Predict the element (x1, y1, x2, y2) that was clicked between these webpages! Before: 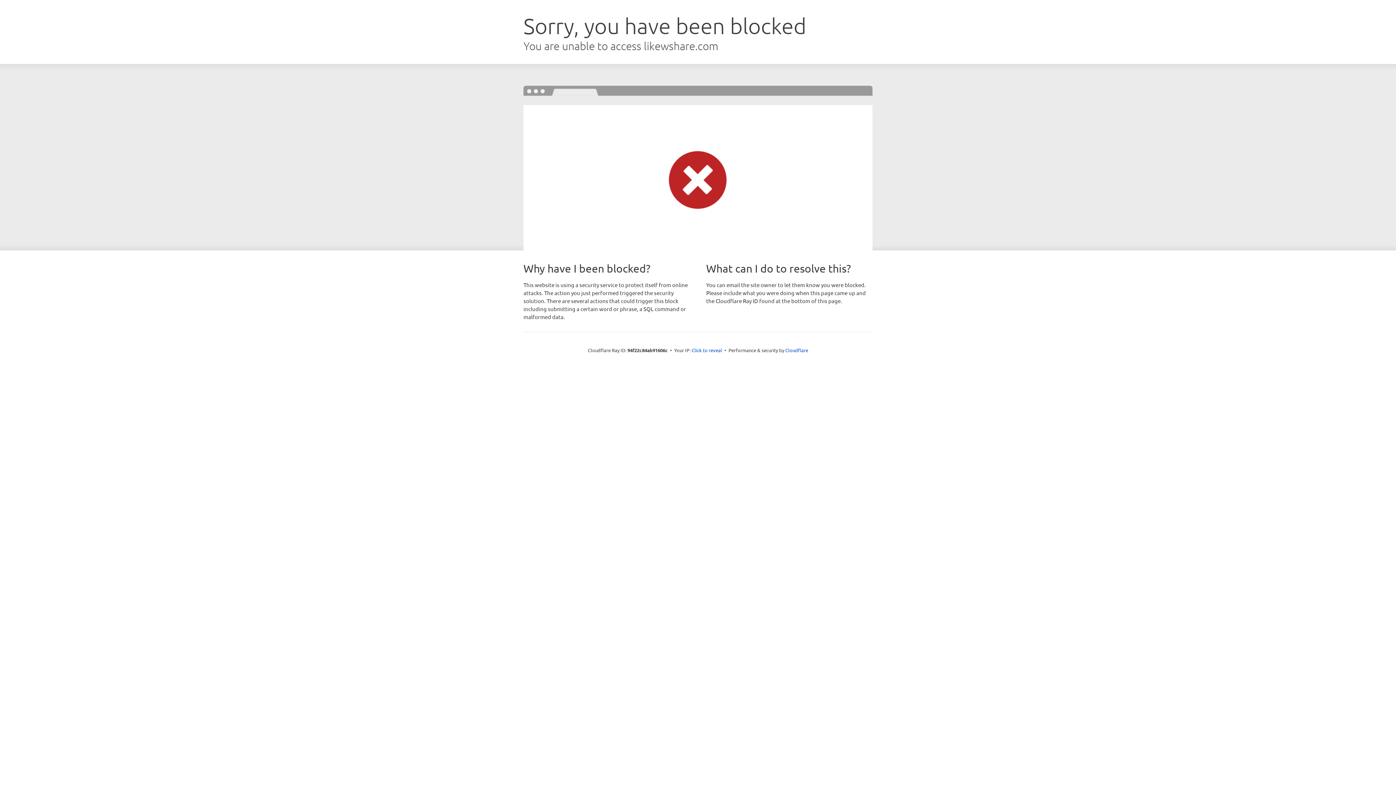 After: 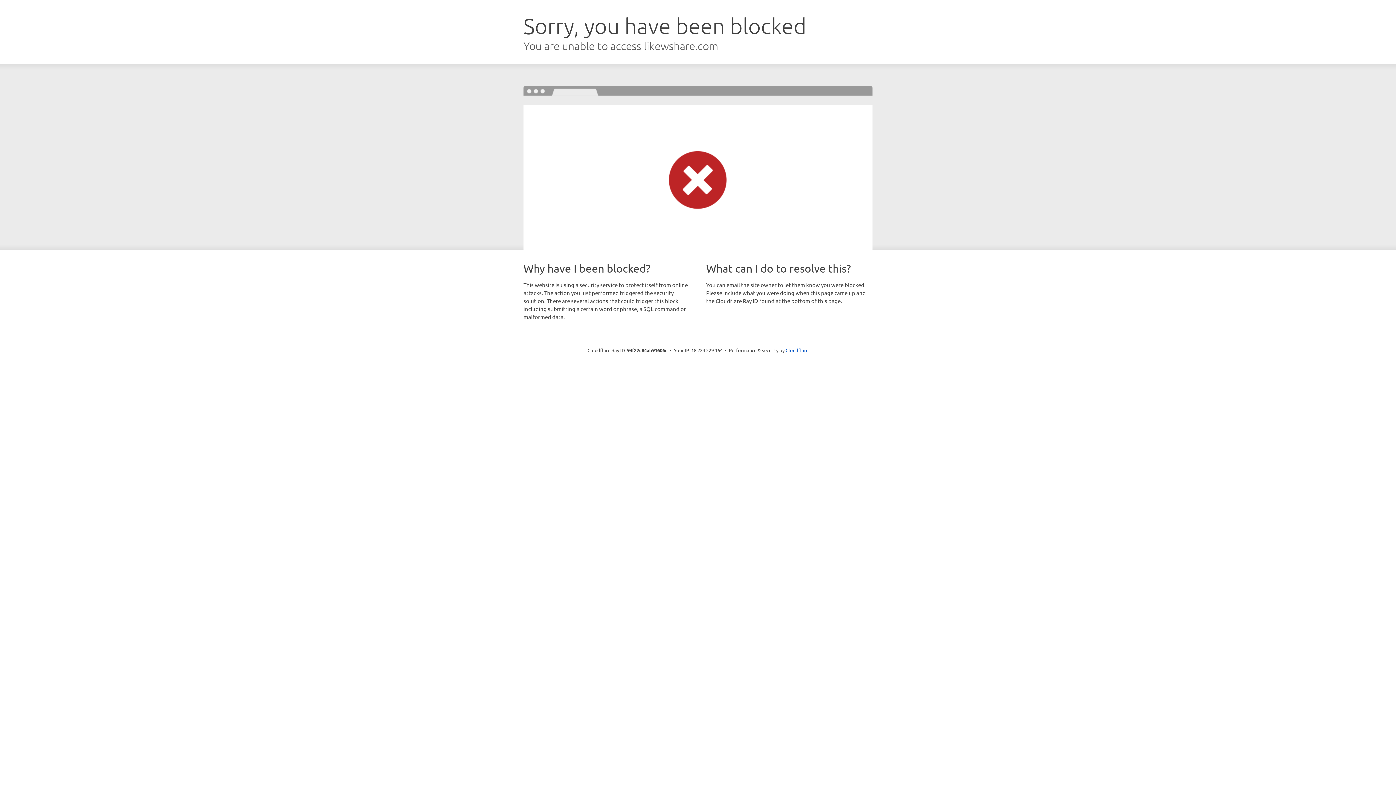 Action: bbox: (691, 346, 722, 353) label: Click to reveal